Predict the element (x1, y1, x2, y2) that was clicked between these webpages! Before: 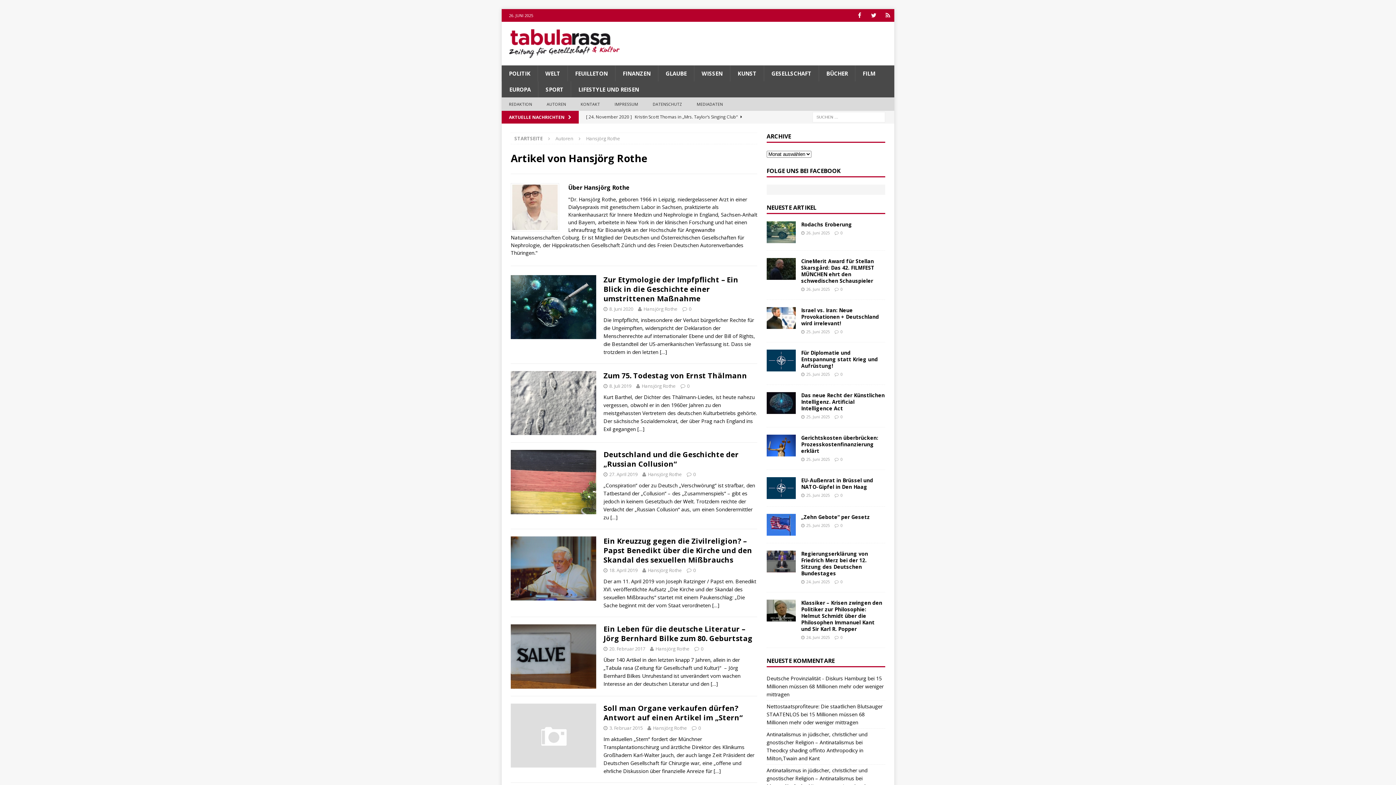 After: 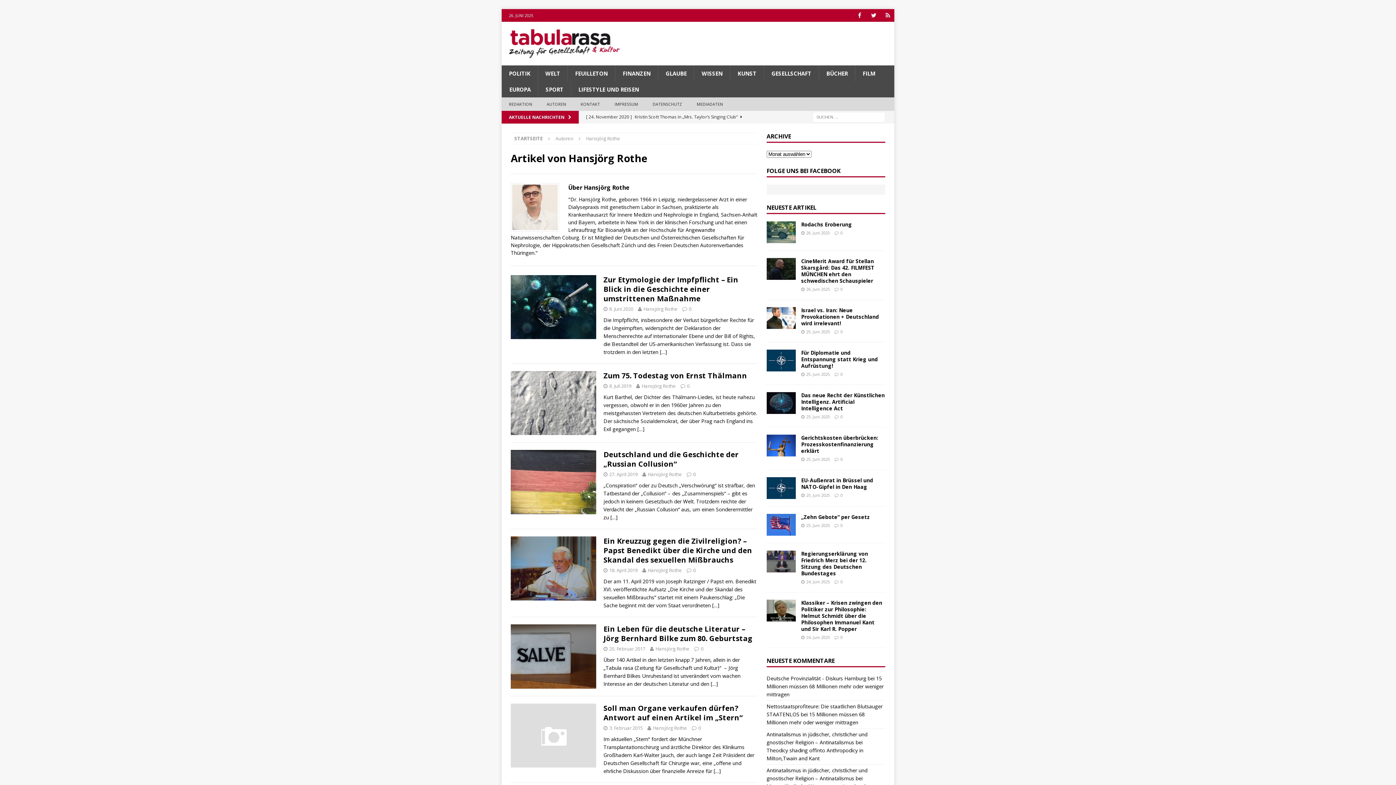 Action: label: Hansjörg Rothe bbox: (648, 567, 682, 573)